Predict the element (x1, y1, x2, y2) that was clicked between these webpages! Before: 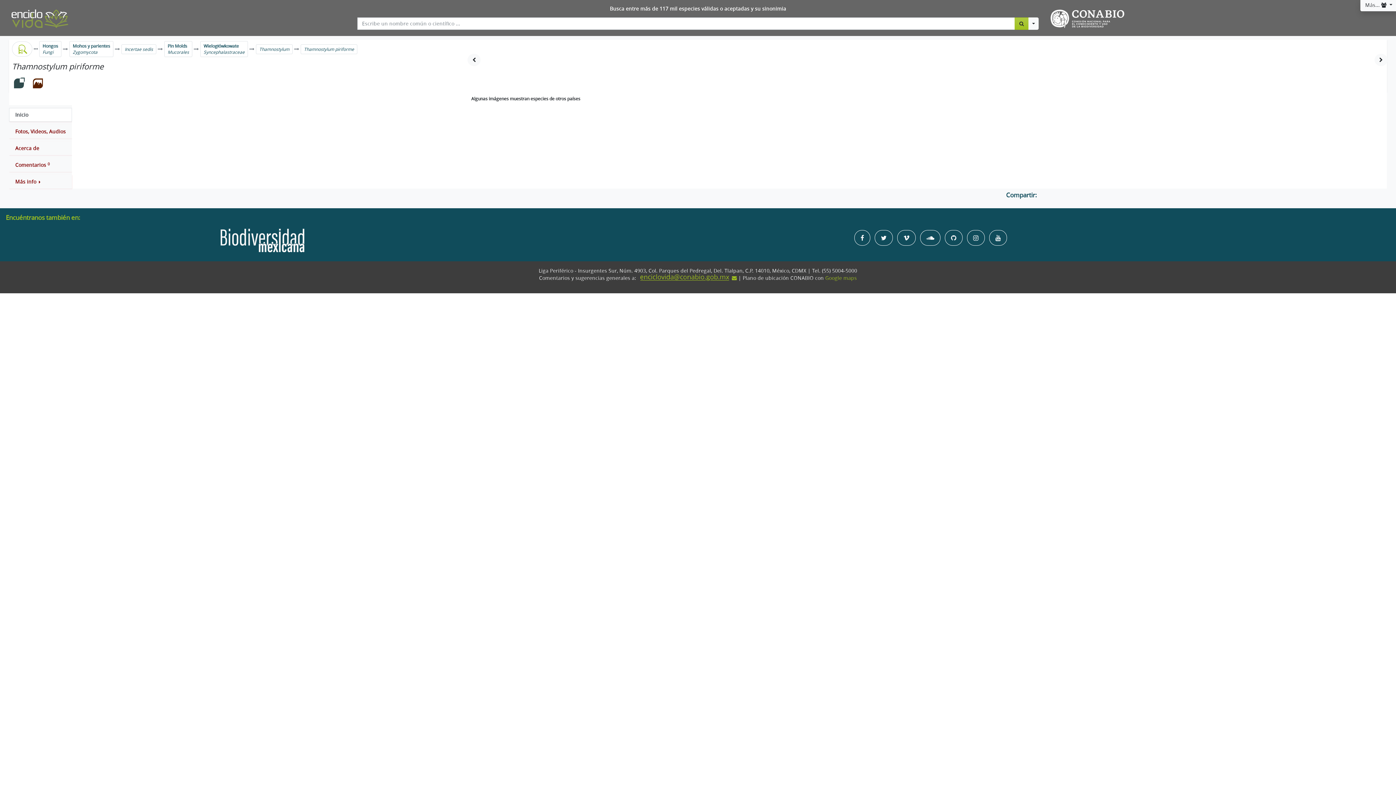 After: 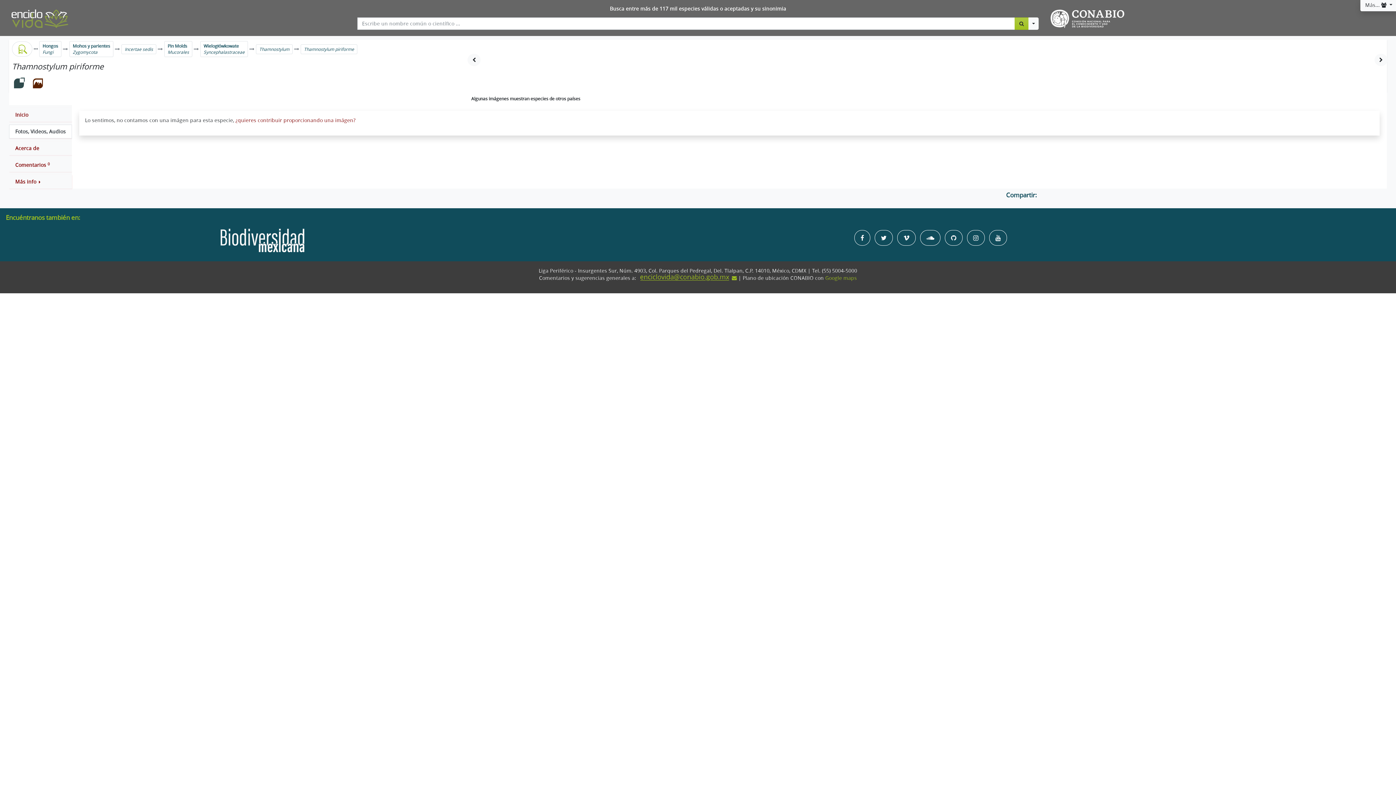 Action: label: Fotos, Videos, Audios bbox: (9, 124, 72, 138)